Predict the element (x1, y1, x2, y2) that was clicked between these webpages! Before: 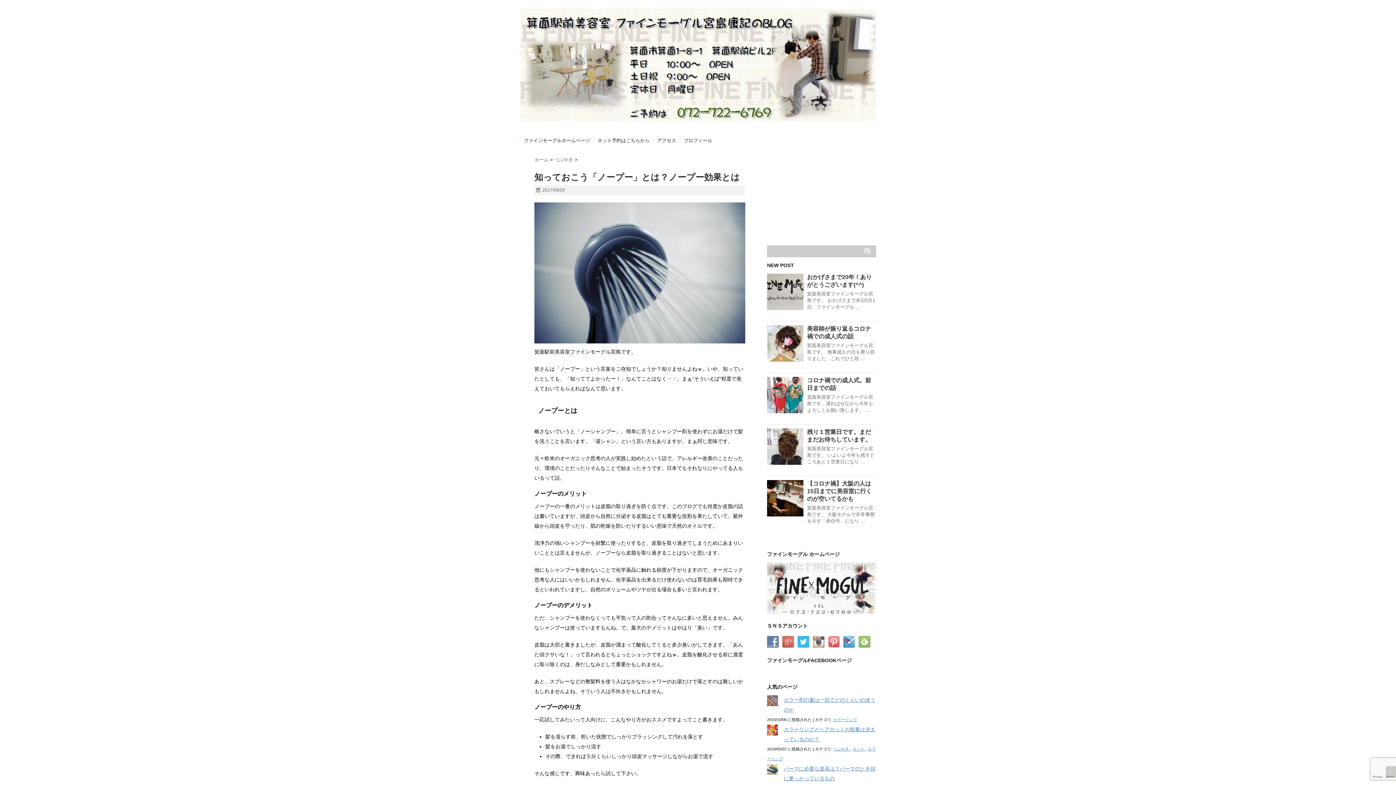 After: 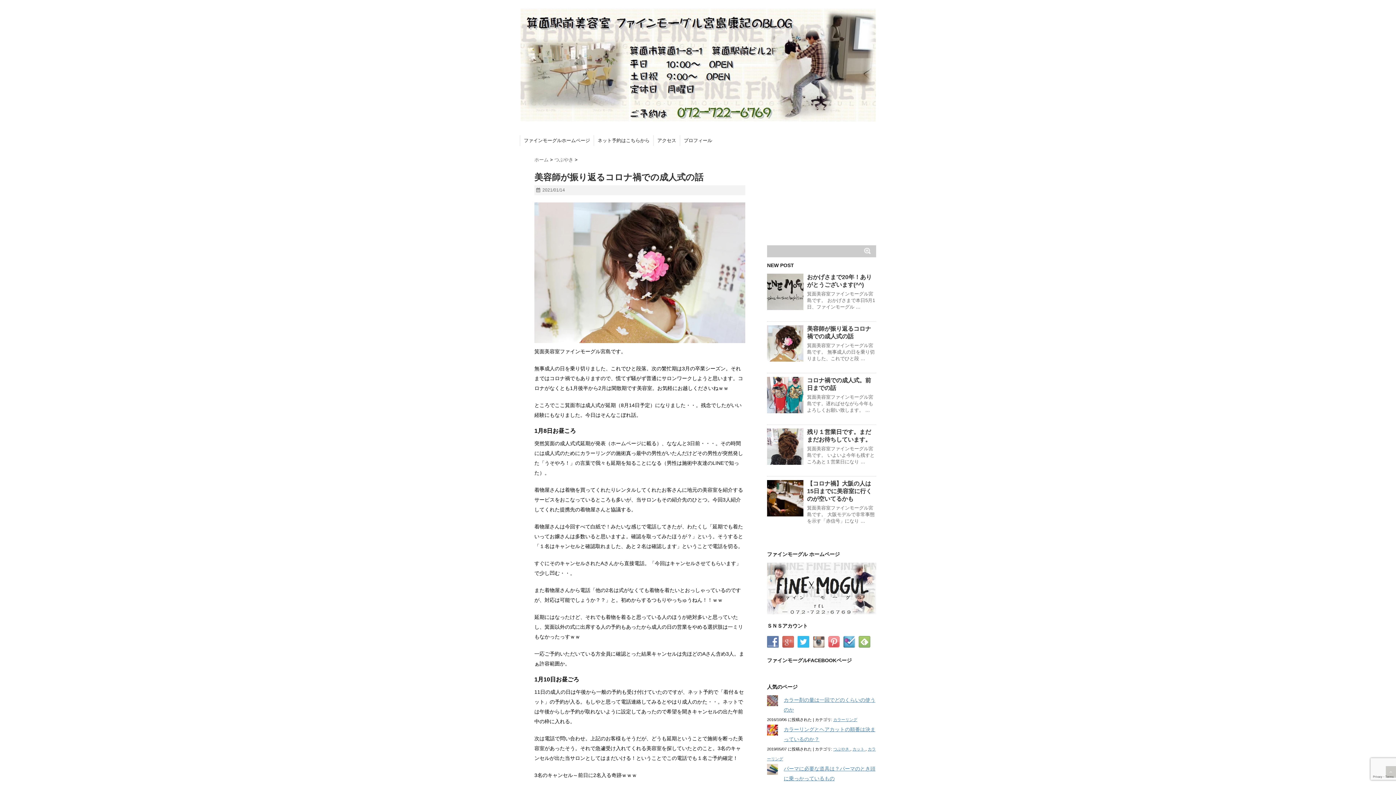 Action: bbox: (767, 325, 803, 361)